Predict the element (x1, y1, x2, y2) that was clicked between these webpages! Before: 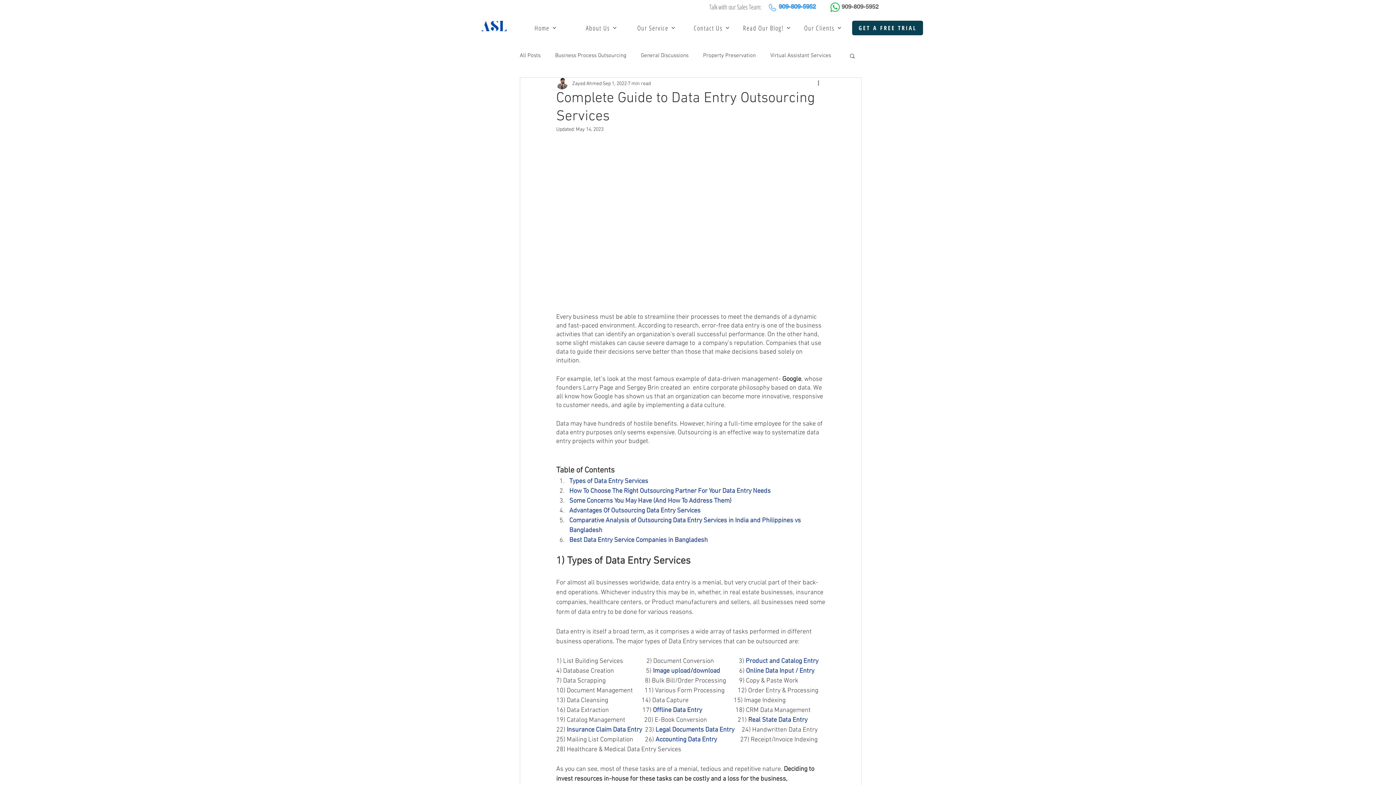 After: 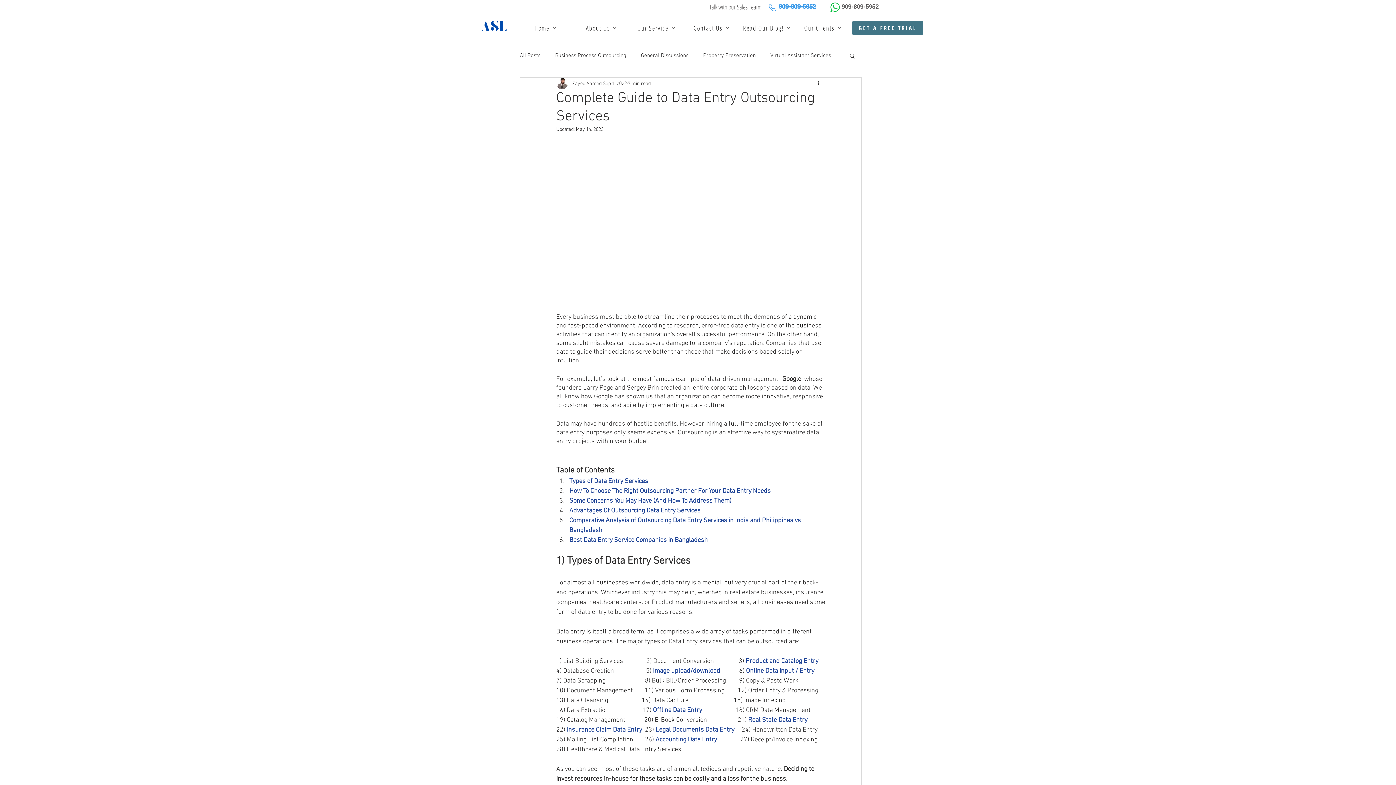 Action: label: GET A FREE TRIAL bbox: (852, 20, 923, 35)